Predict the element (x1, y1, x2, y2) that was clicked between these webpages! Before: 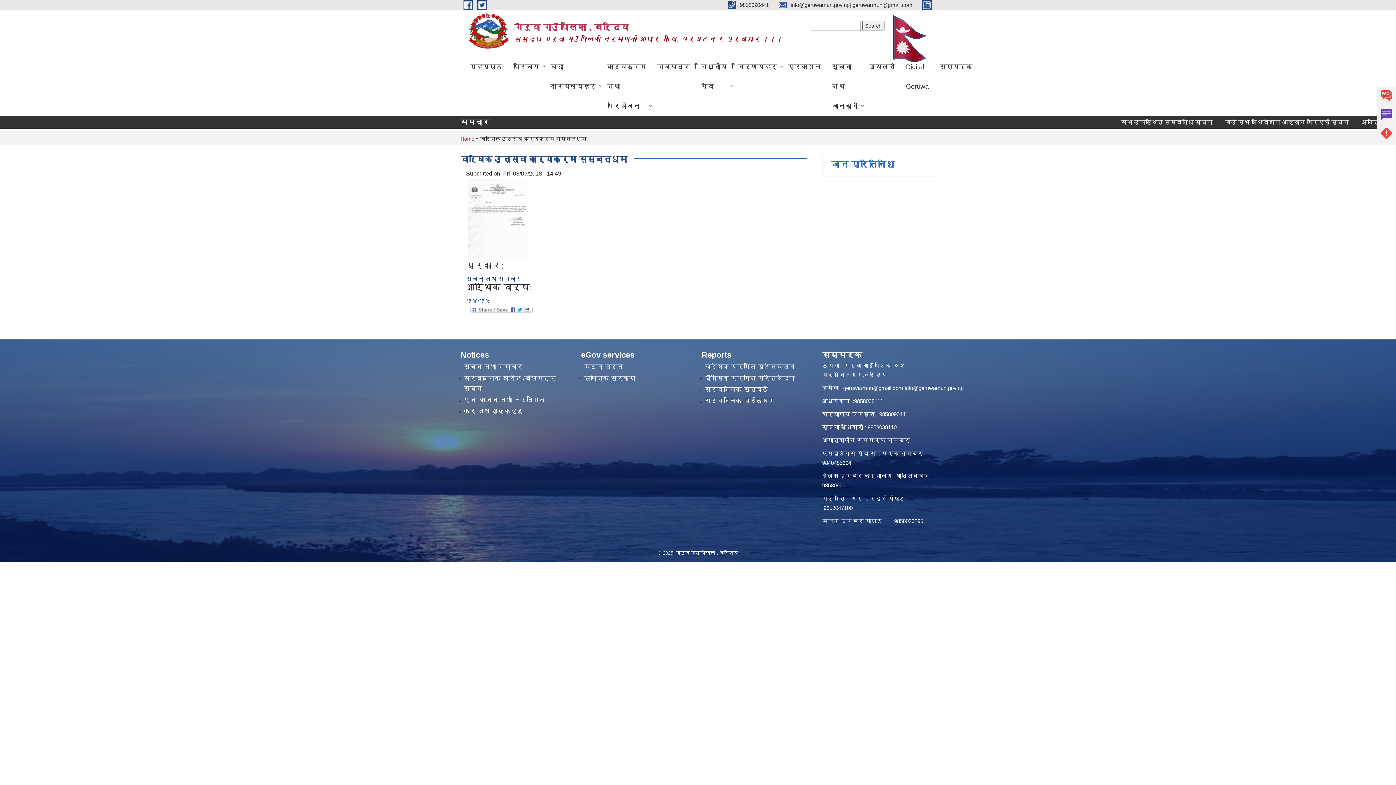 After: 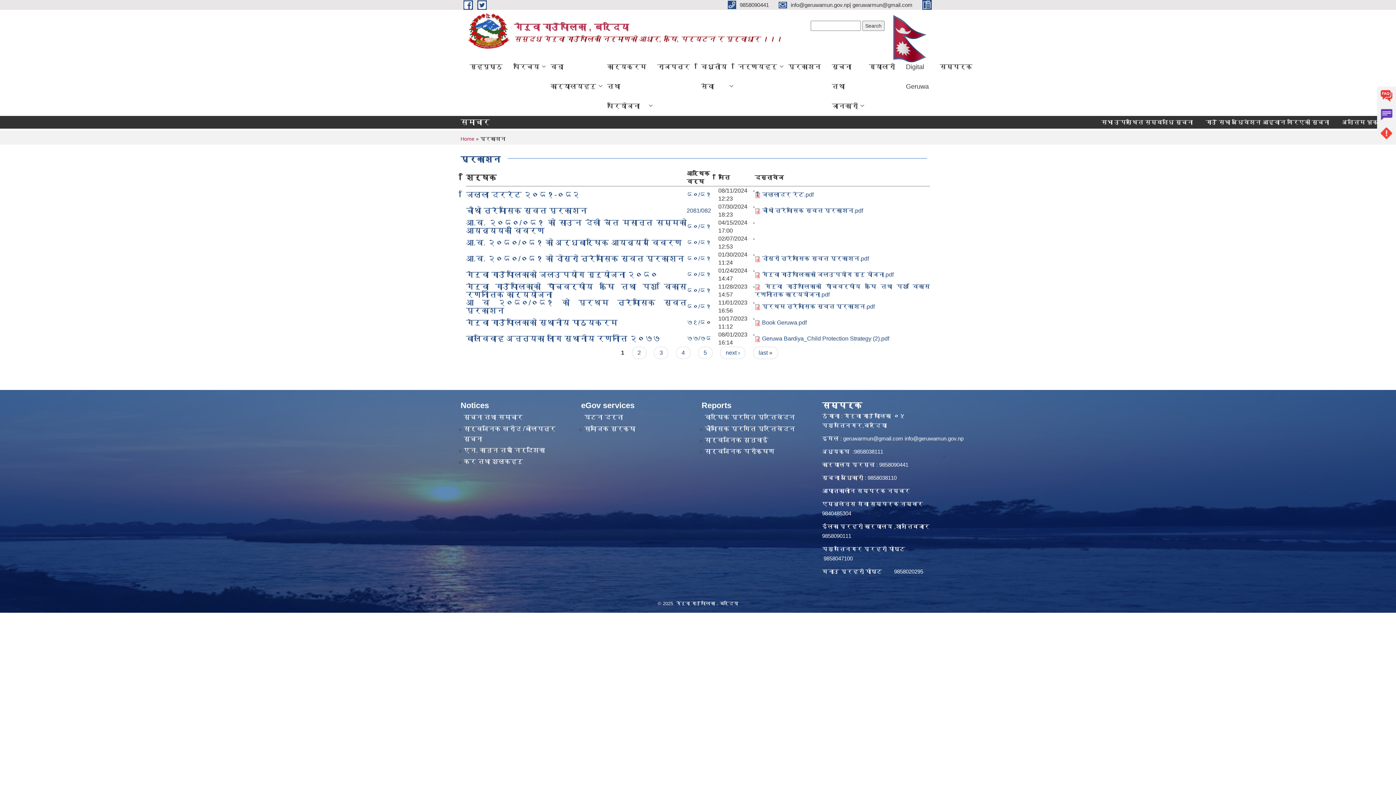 Action: bbox: (782, 56, 826, 76) label: प्रकाशन